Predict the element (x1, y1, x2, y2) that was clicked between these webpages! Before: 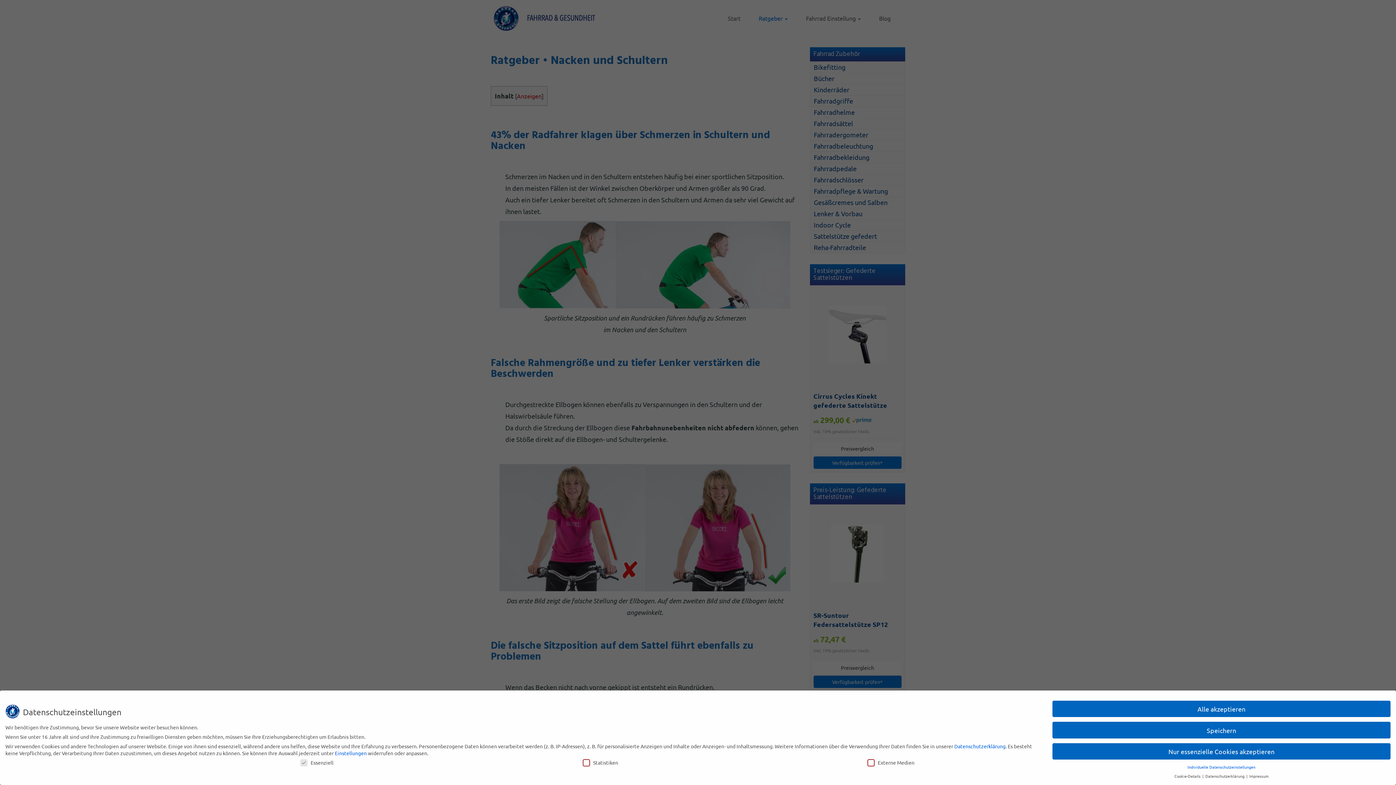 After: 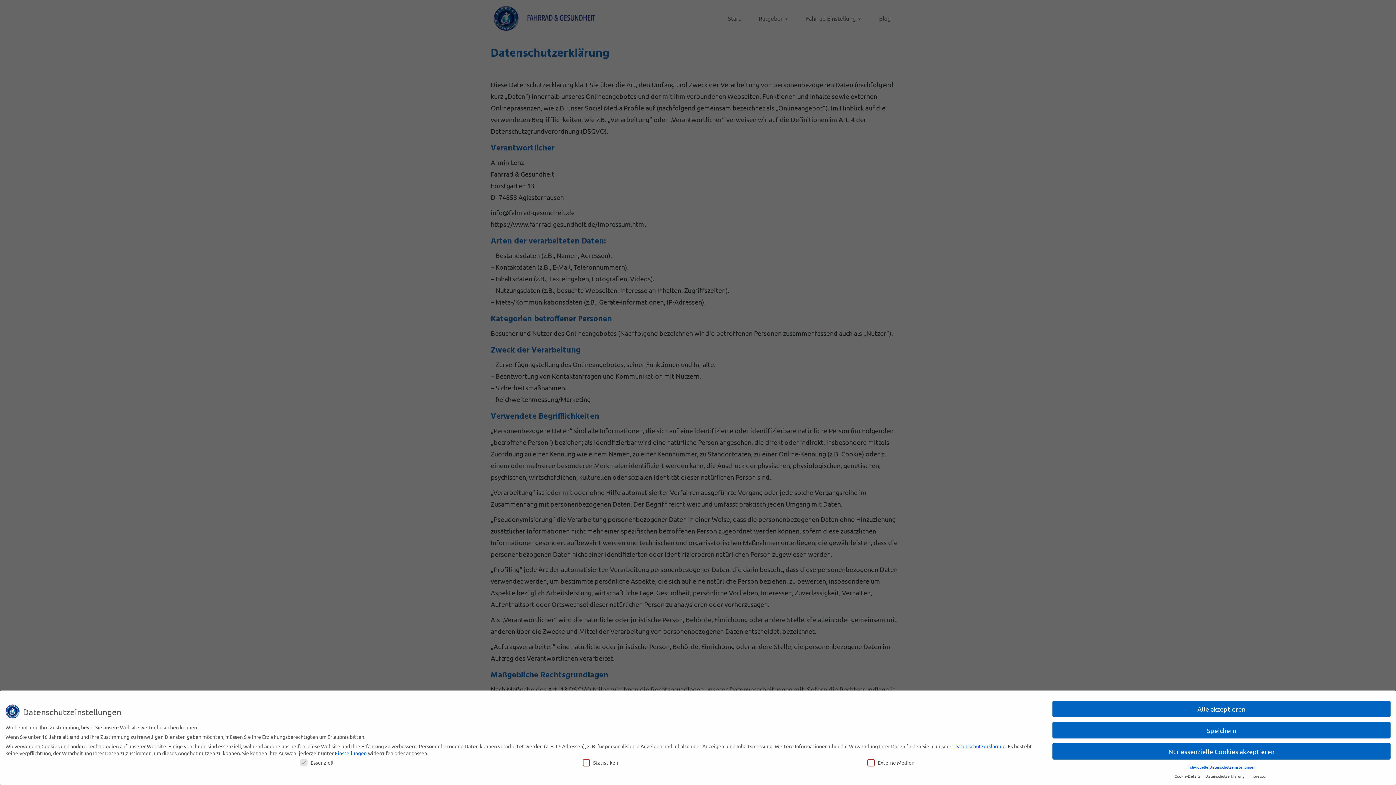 Action: label: Datenschutzerklärung  bbox: (1205, 773, 1246, 779)